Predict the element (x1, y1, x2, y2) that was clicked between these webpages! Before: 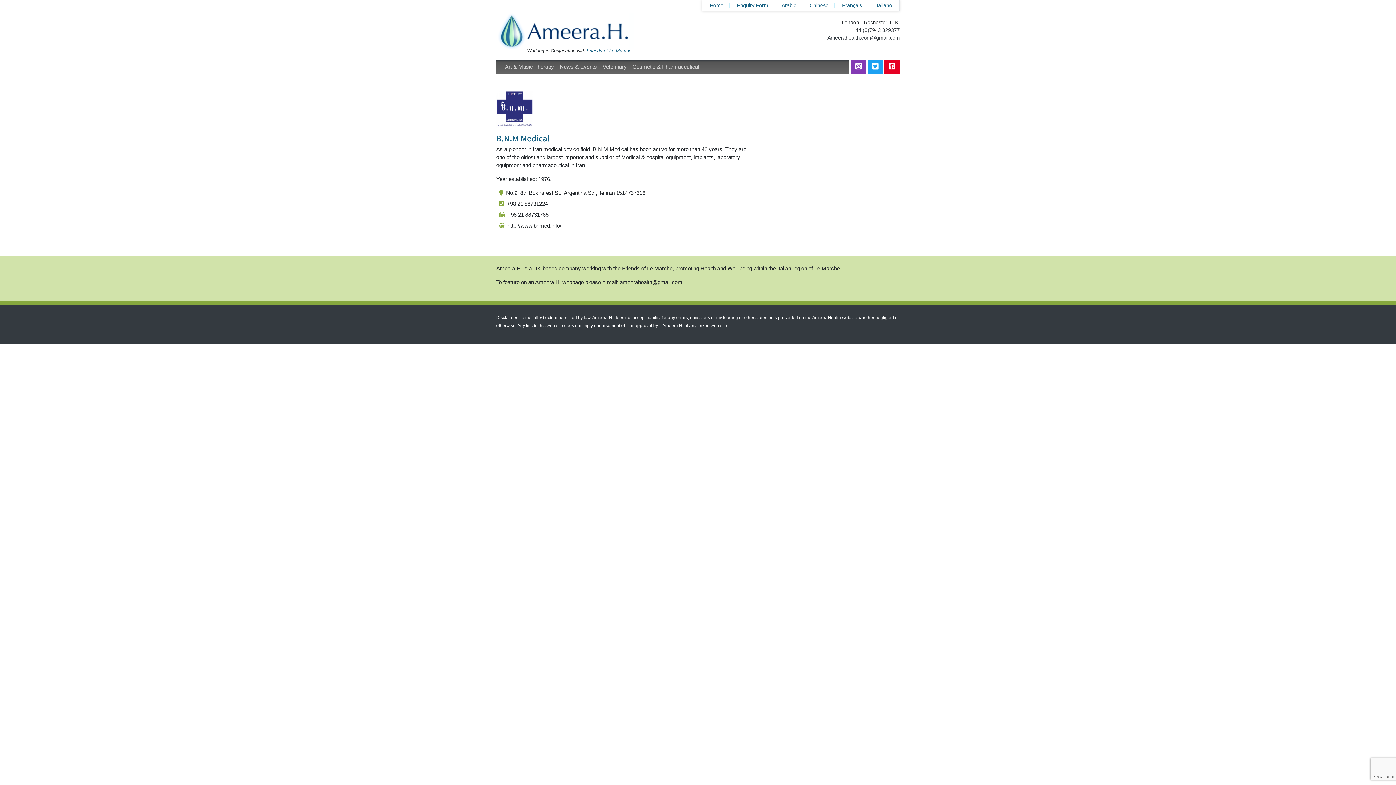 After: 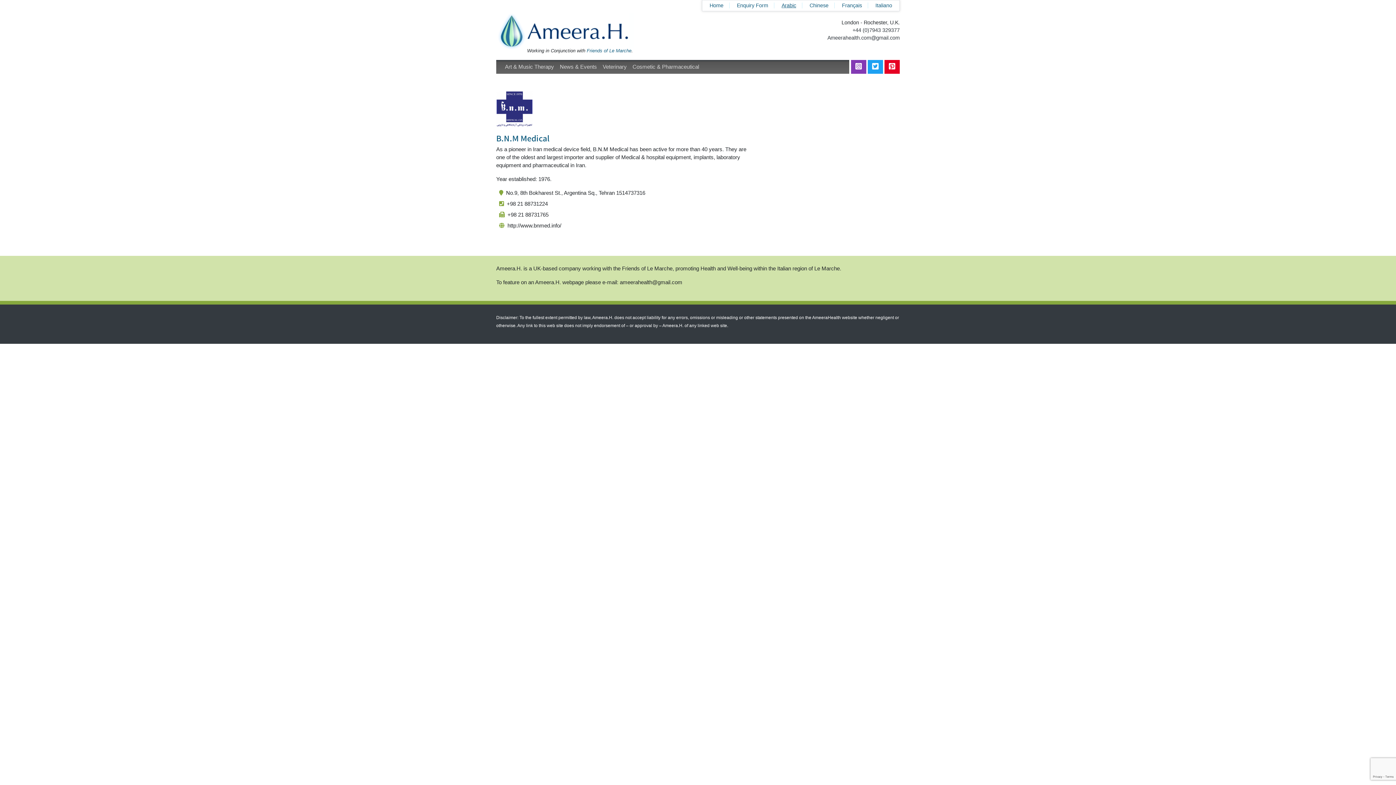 Action: bbox: (776, 2, 802, 8) label: Arabic